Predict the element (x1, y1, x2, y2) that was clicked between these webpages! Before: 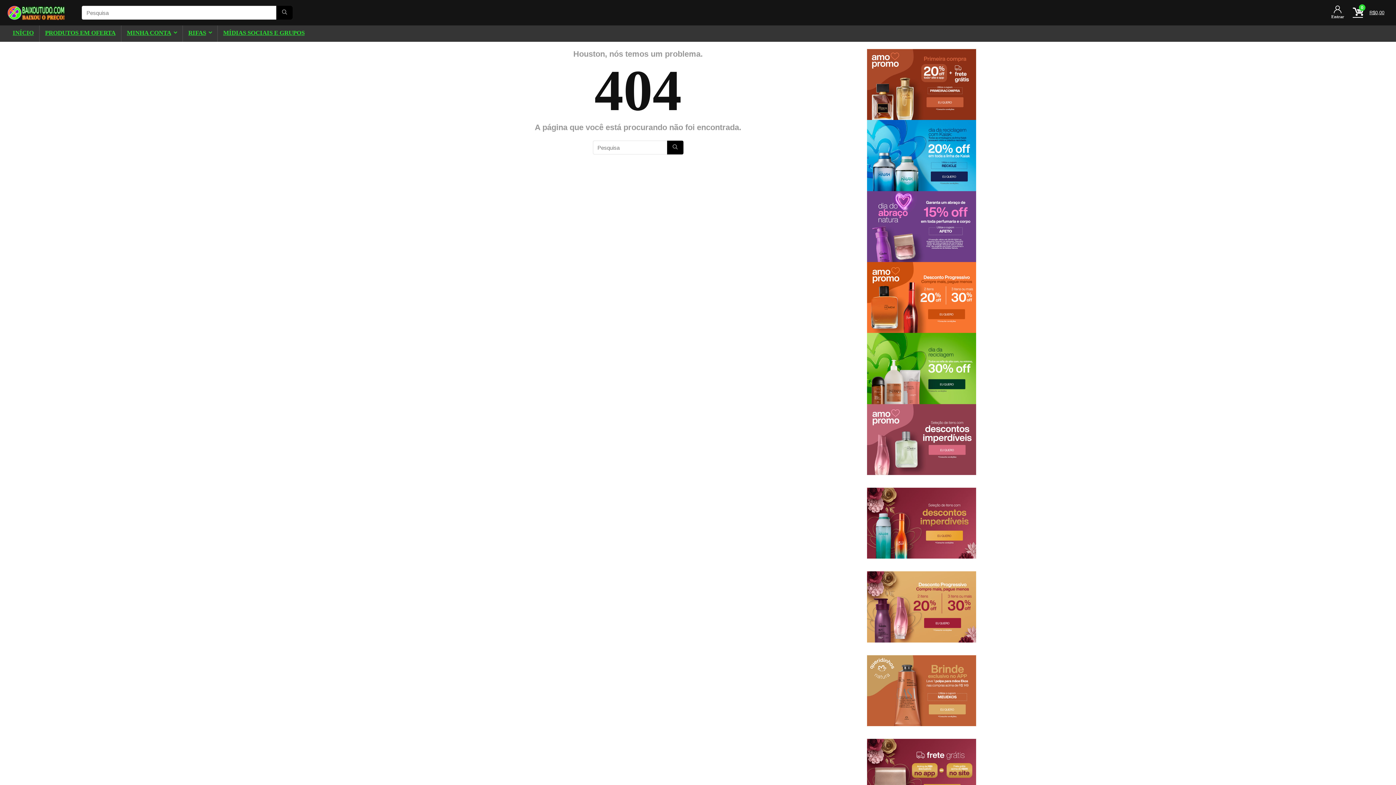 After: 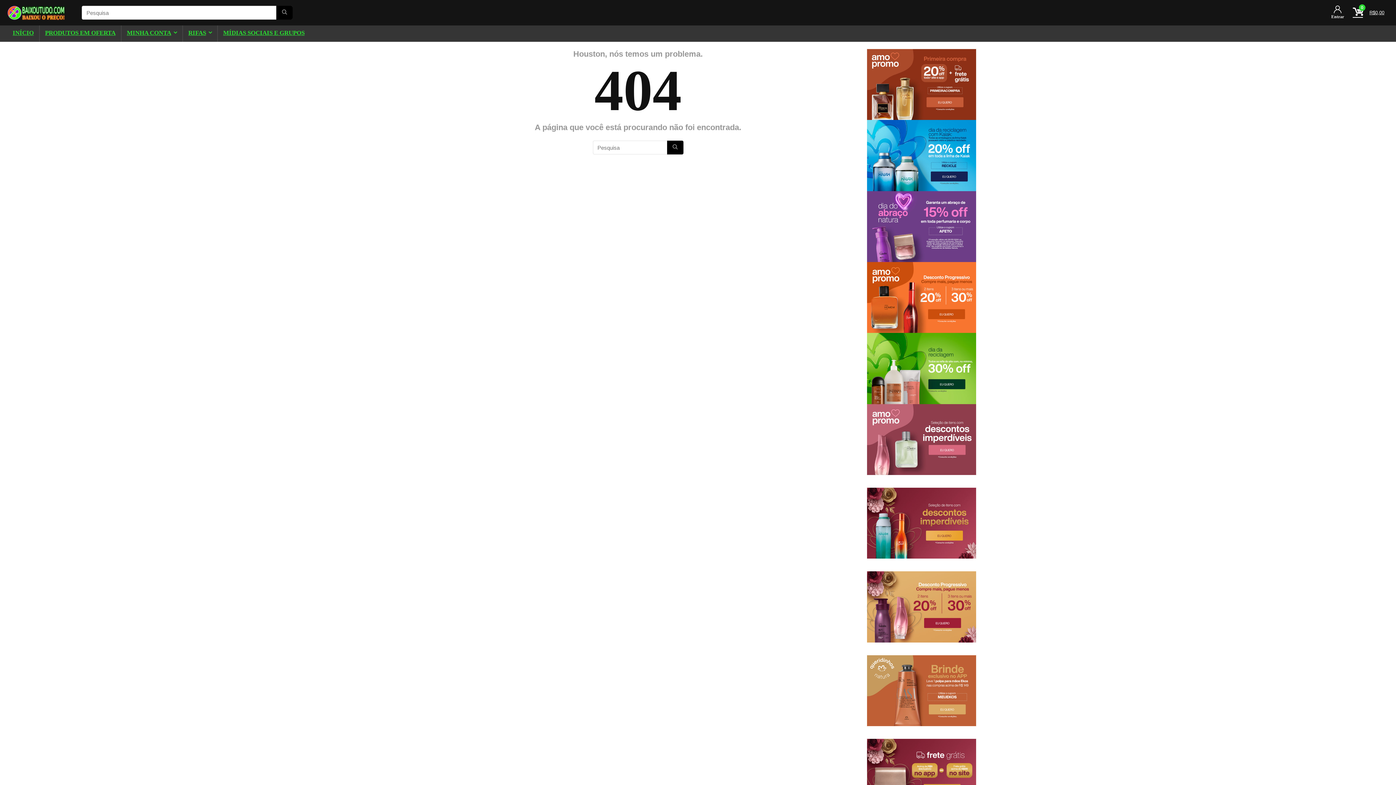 Action: bbox: (867, 655, 976, 661)